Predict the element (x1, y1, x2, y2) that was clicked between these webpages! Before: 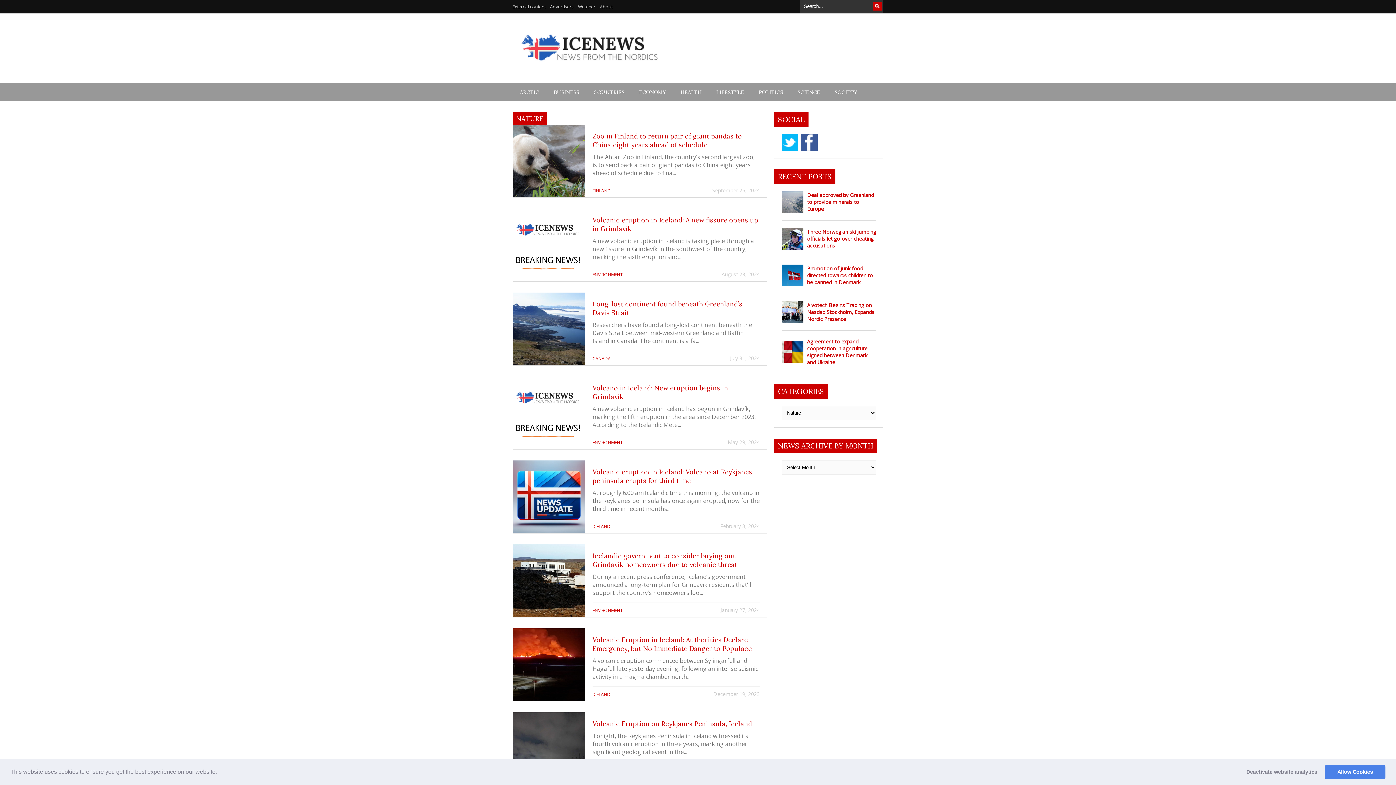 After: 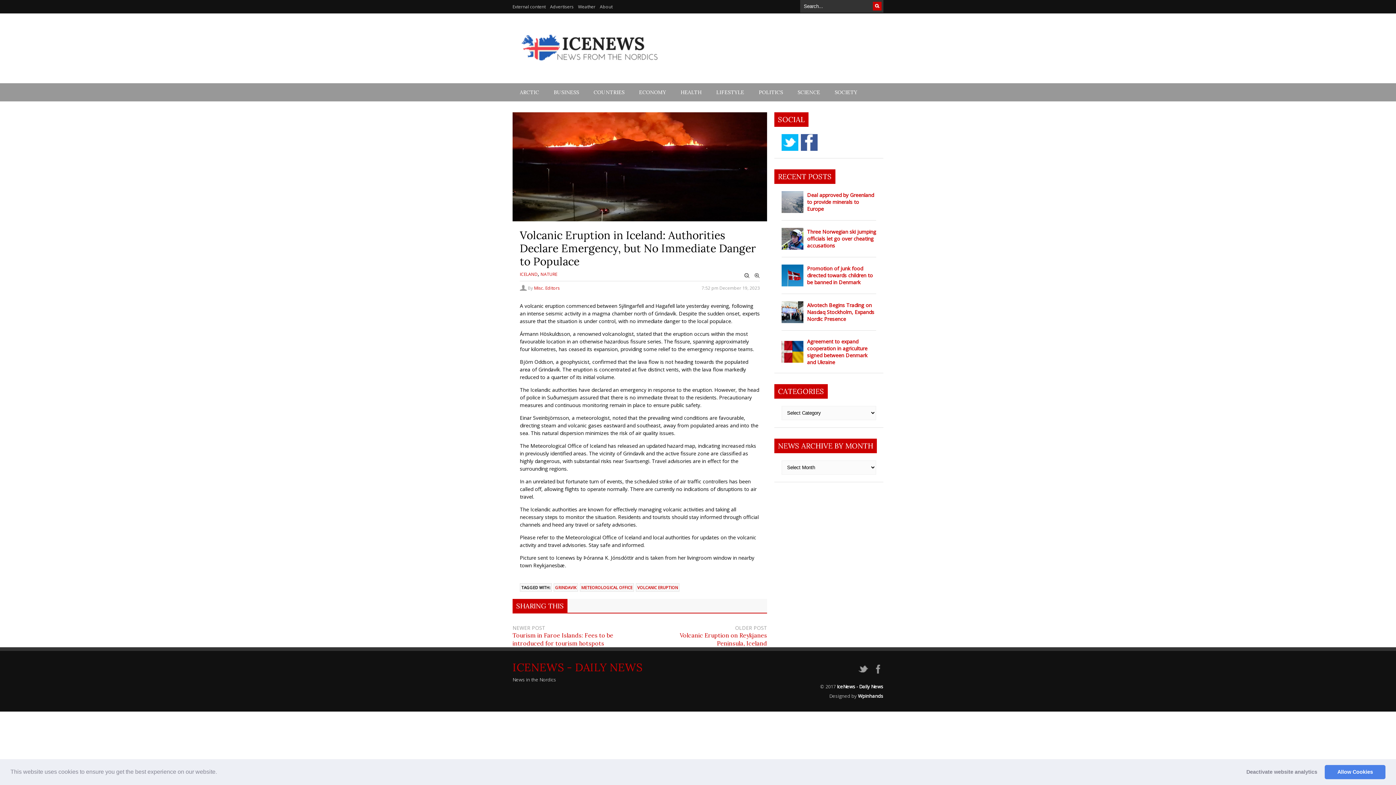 Action: bbox: (713, 690, 760, 697) label: December 19, 2023